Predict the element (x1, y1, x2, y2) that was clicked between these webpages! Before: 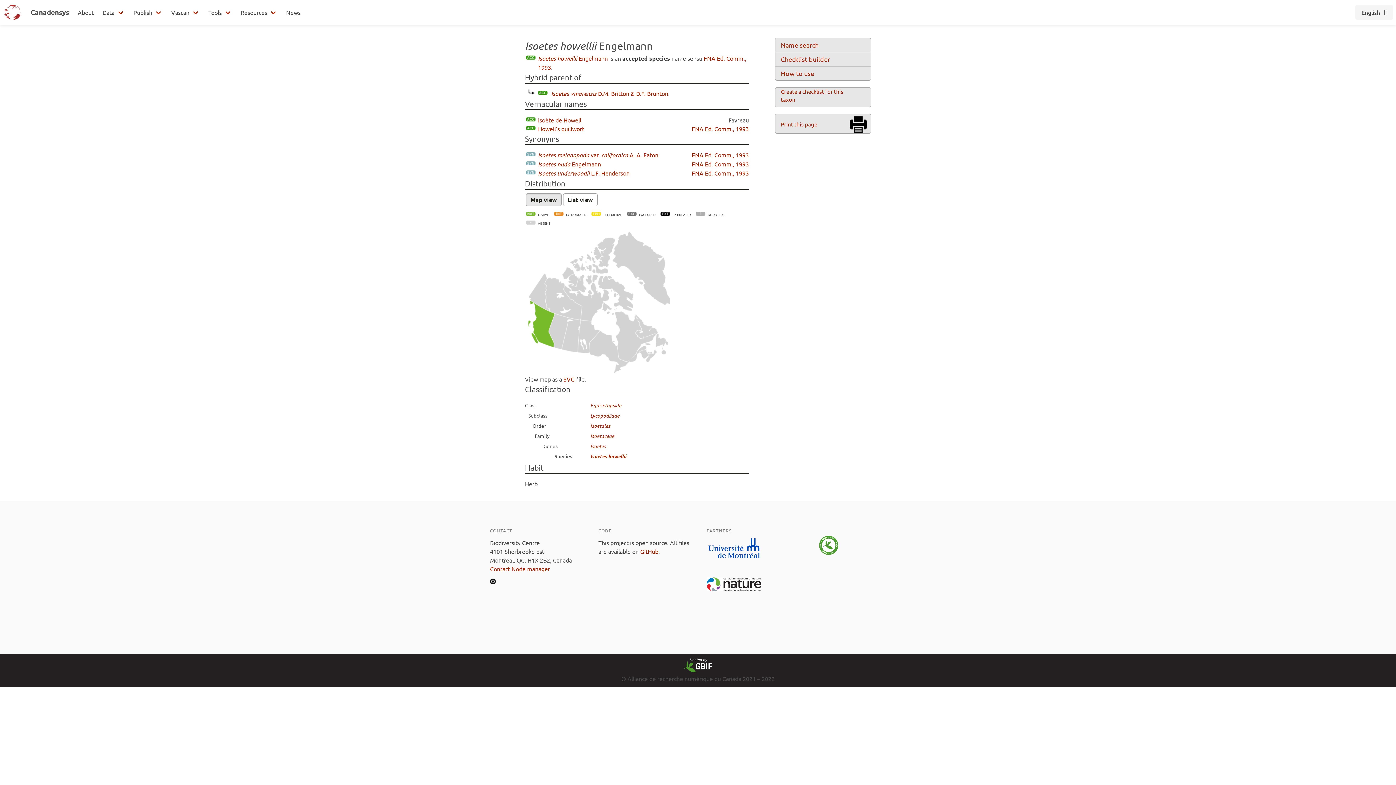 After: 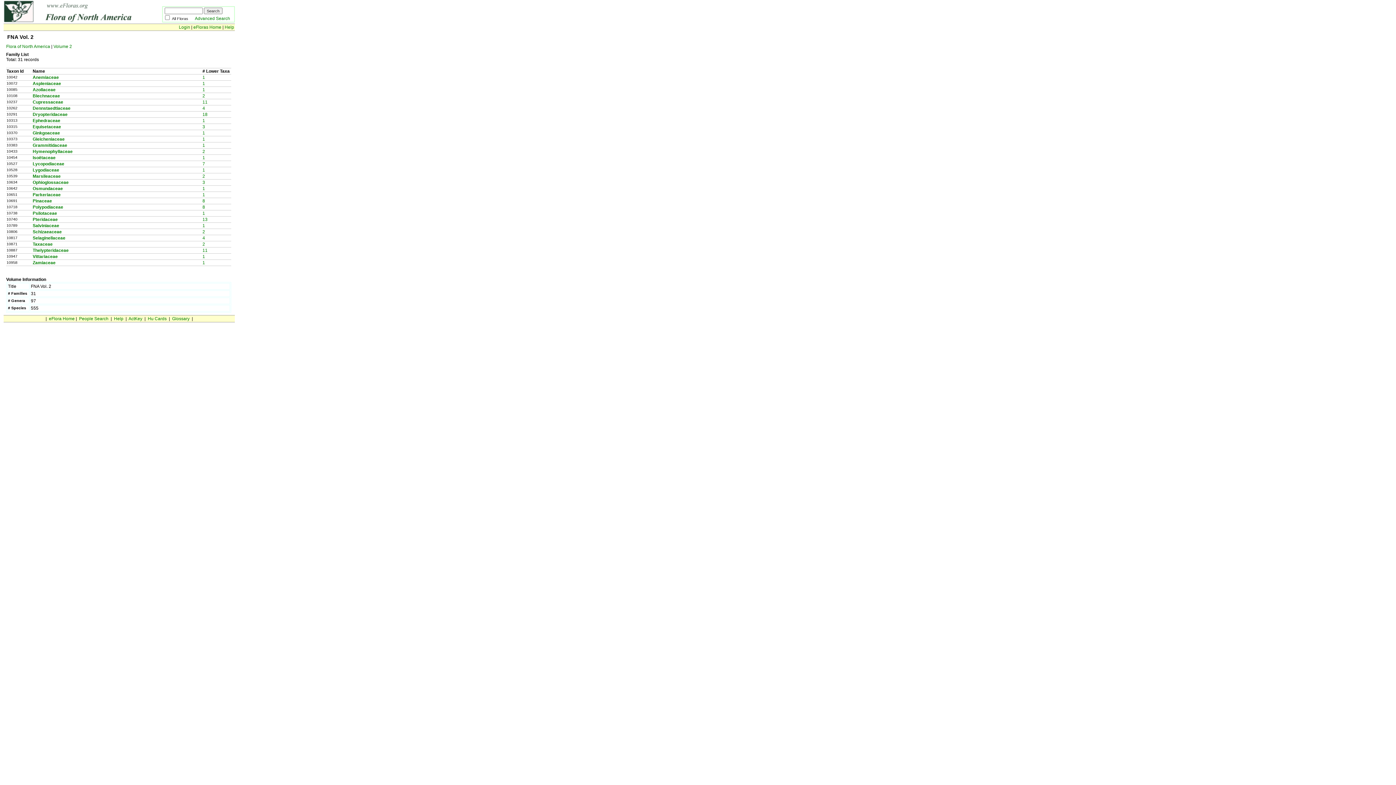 Action: bbox: (692, 125, 749, 132) label: FNA Ed. Comm., 1993